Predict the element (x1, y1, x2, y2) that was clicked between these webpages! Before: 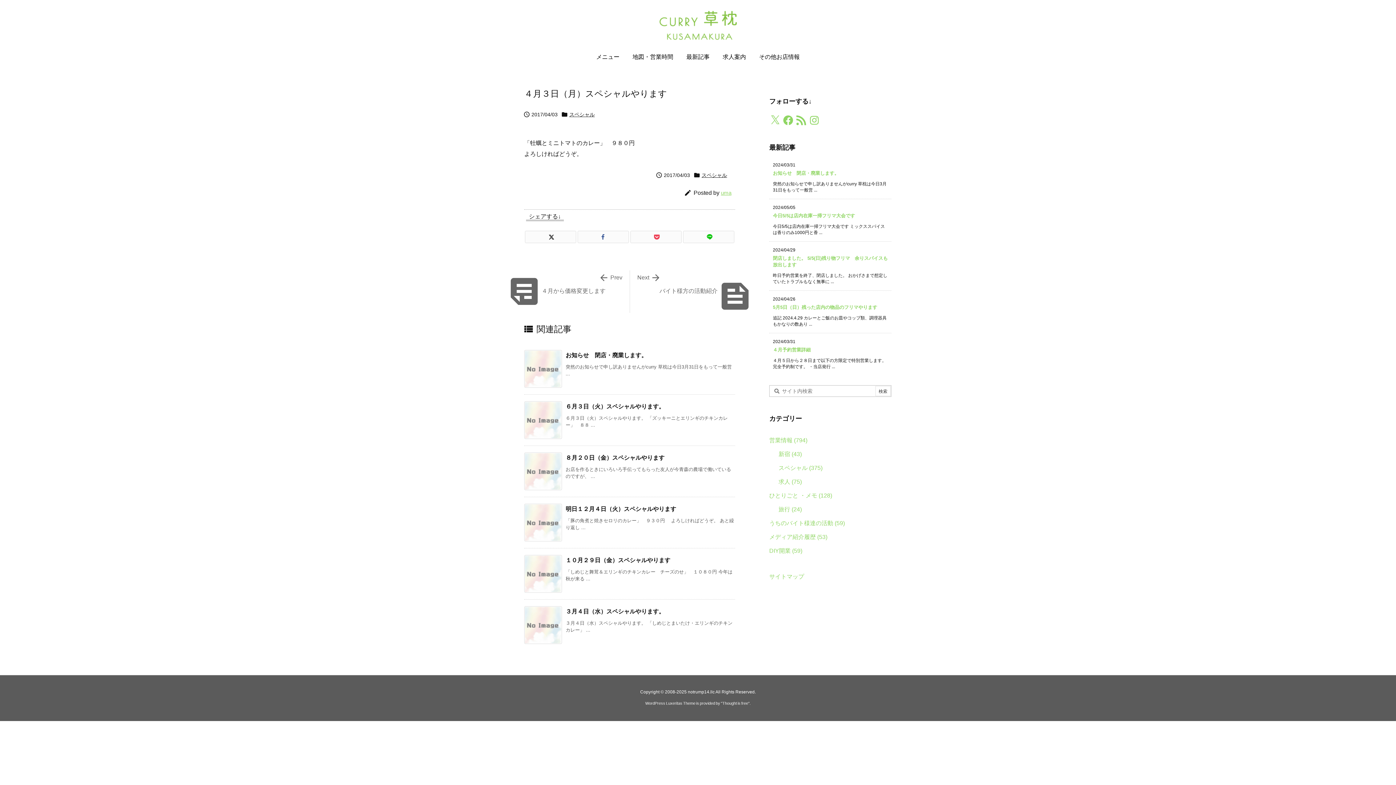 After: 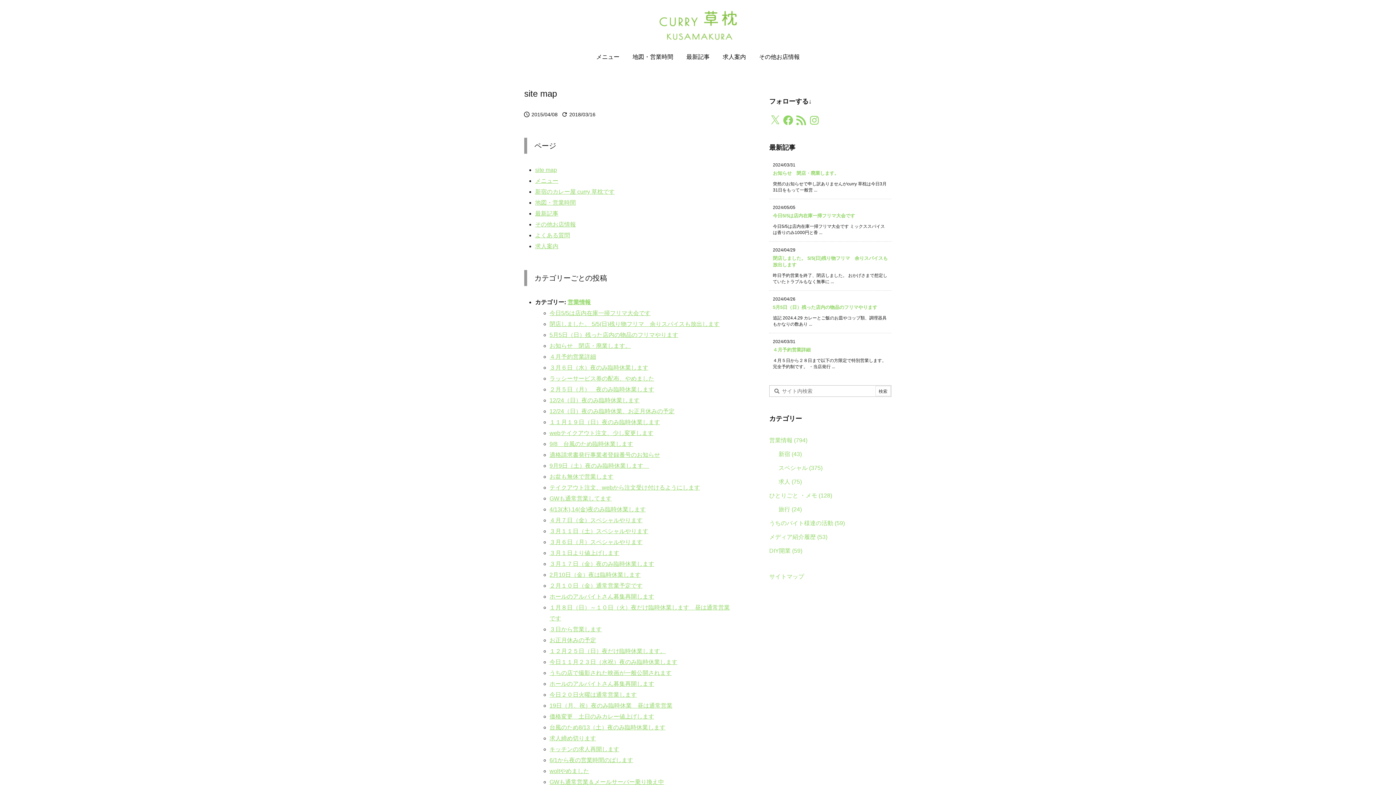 Action: bbox: (769, 573, 804, 579) label: サイトマップ